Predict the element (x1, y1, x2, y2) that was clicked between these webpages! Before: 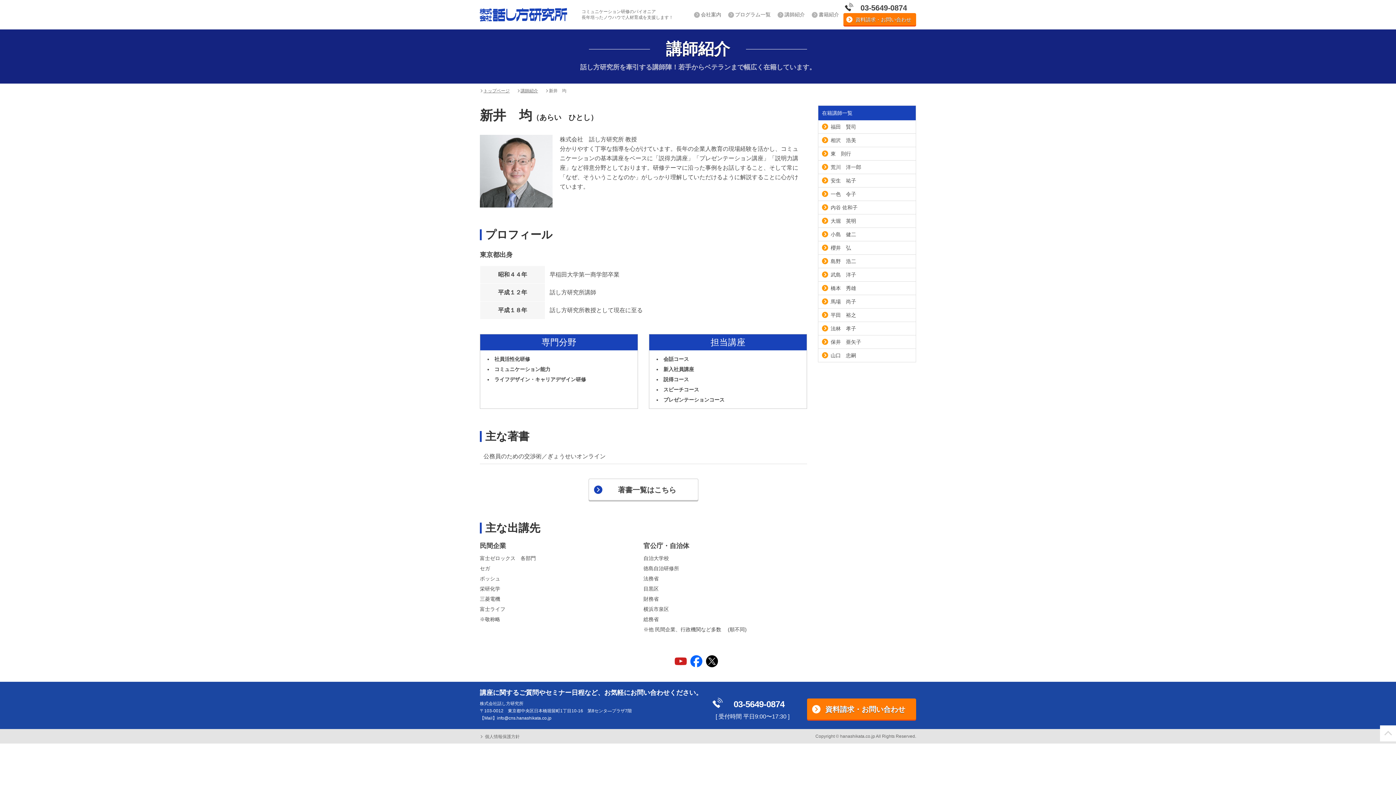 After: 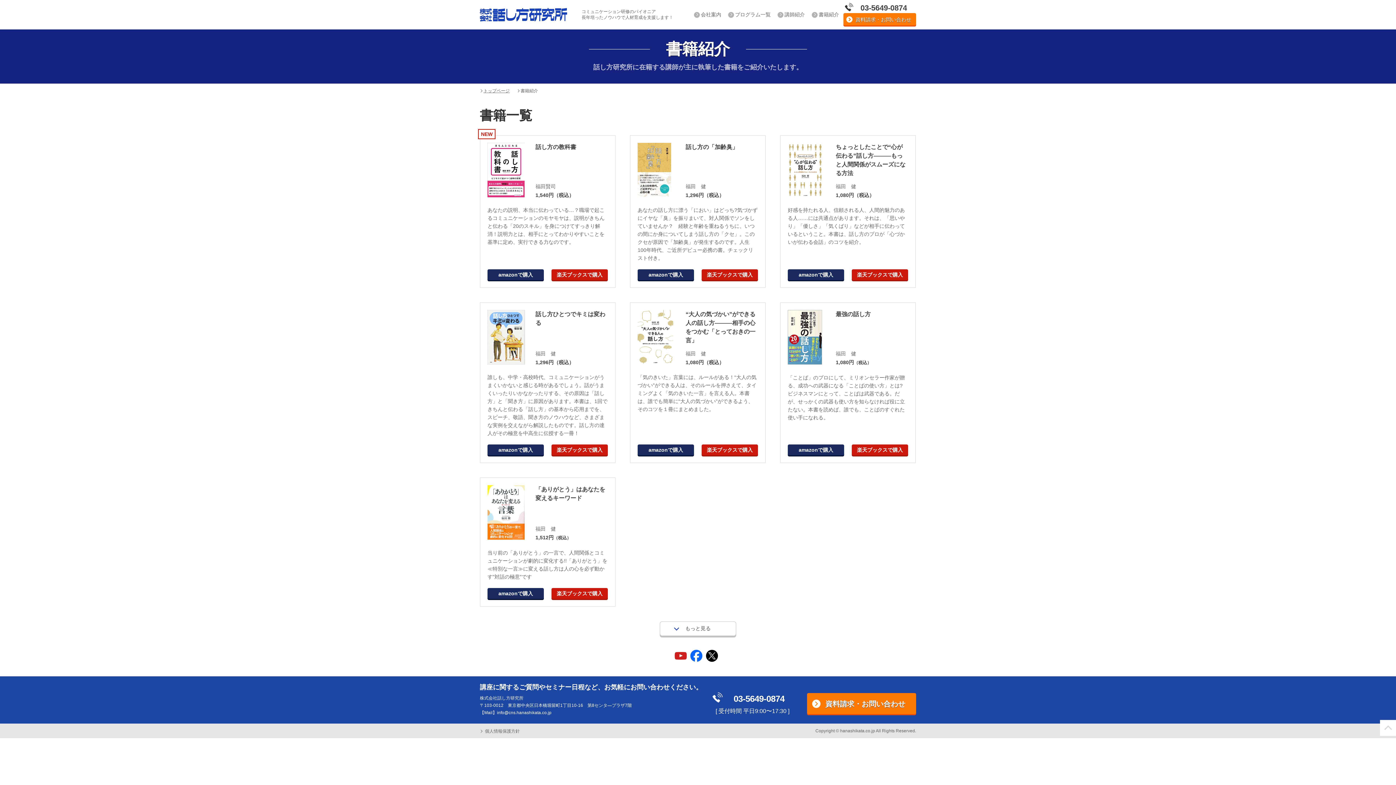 Action: label: 書籍紹介 bbox: (809, 11, 839, 17)